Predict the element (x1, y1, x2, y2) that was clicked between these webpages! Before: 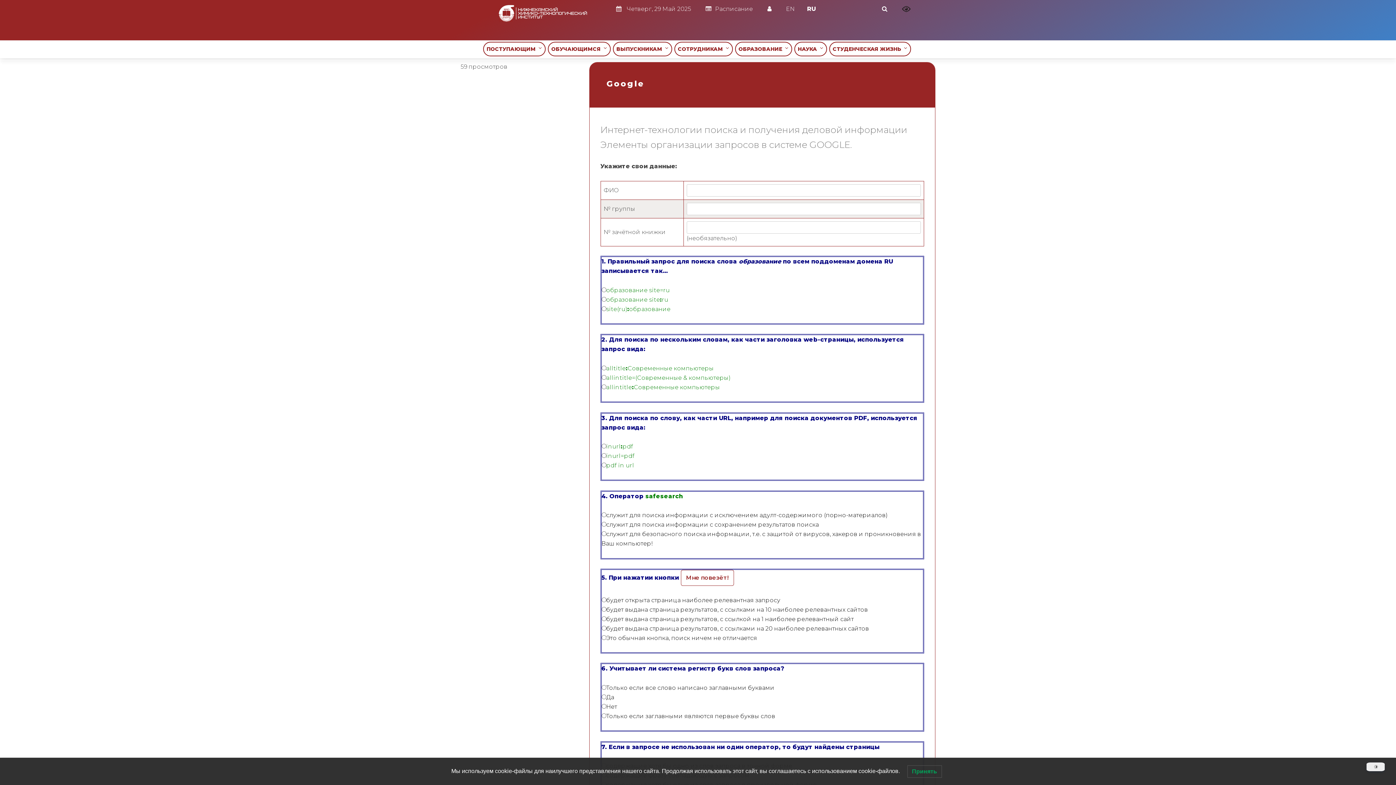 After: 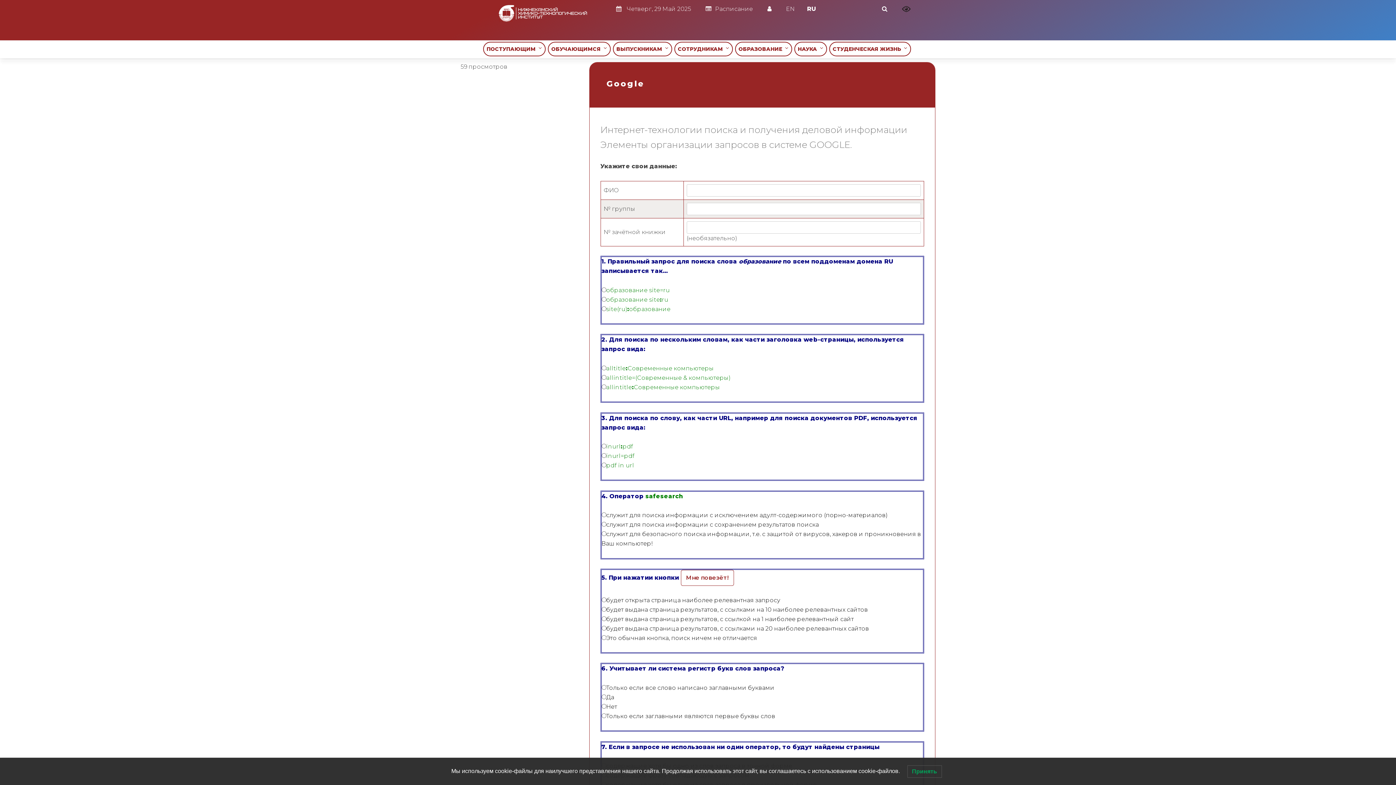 Action: label: Dark Mode Toggle bbox: (1366, 762, 1385, 772)